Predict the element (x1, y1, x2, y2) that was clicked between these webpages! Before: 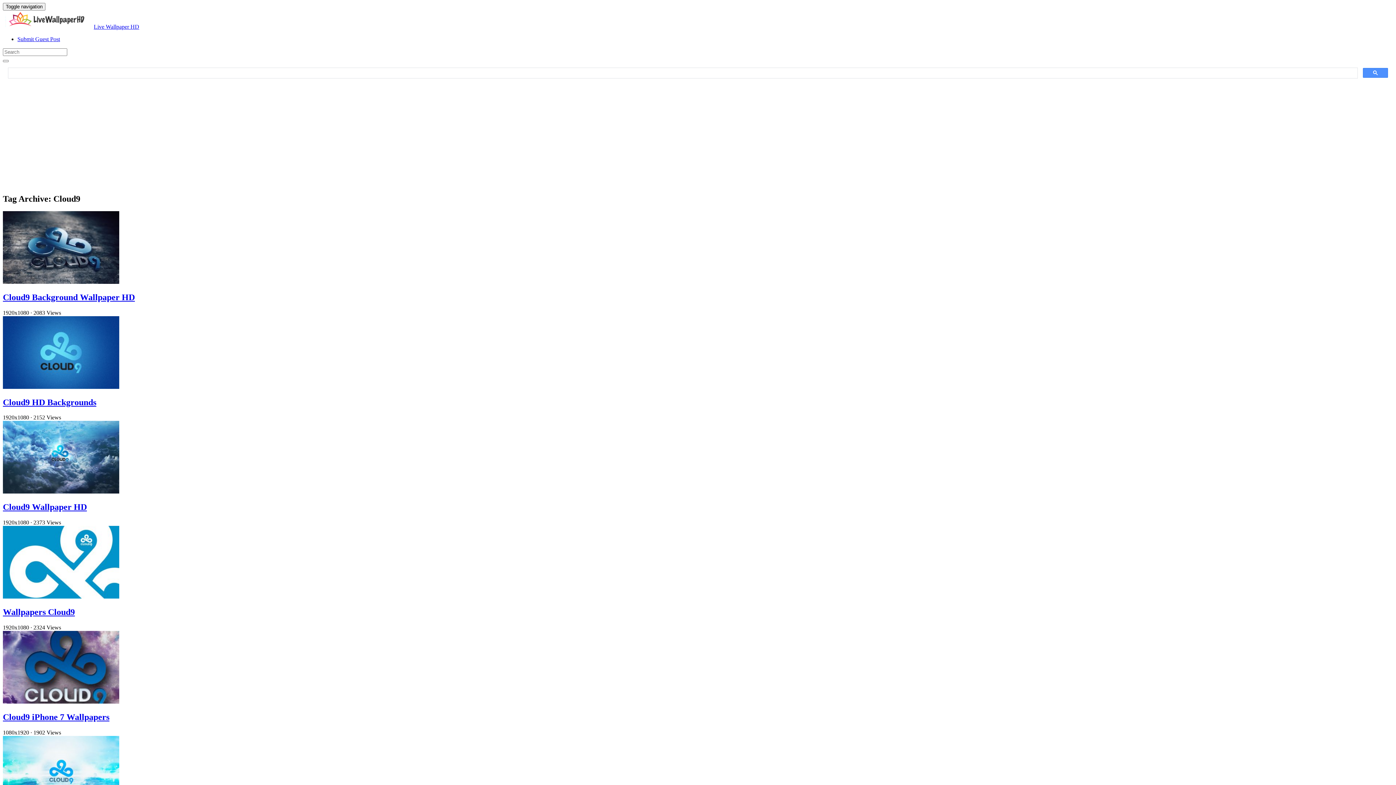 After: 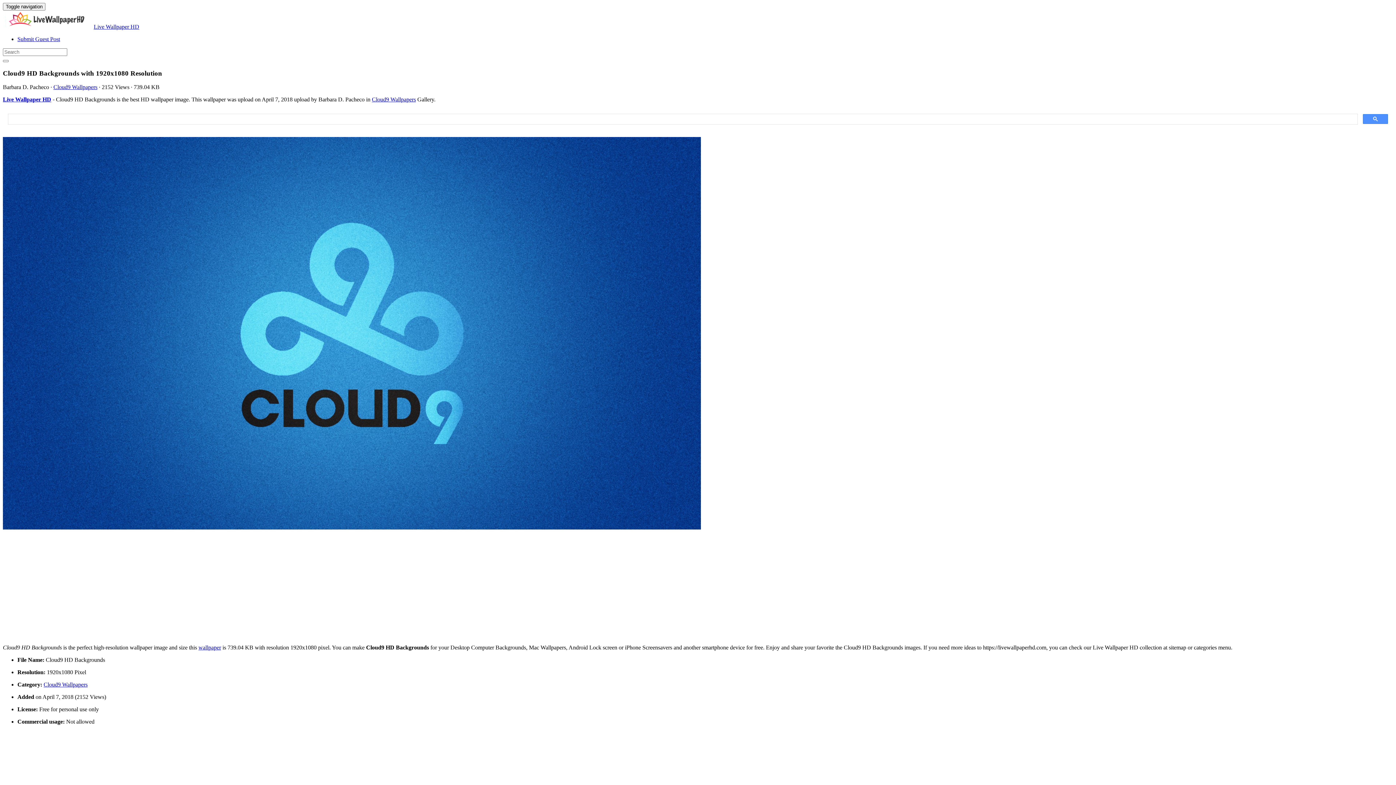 Action: bbox: (2, 383, 119, 390)